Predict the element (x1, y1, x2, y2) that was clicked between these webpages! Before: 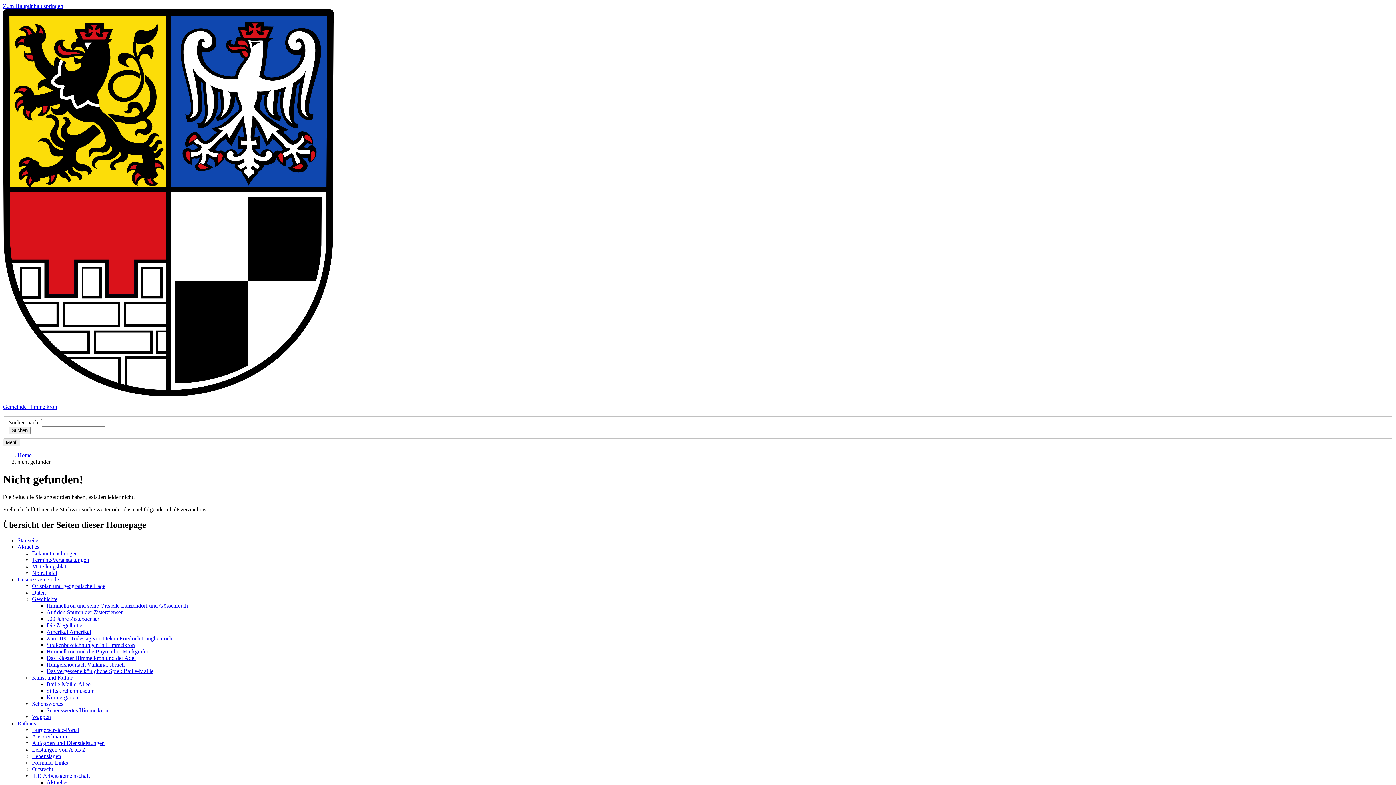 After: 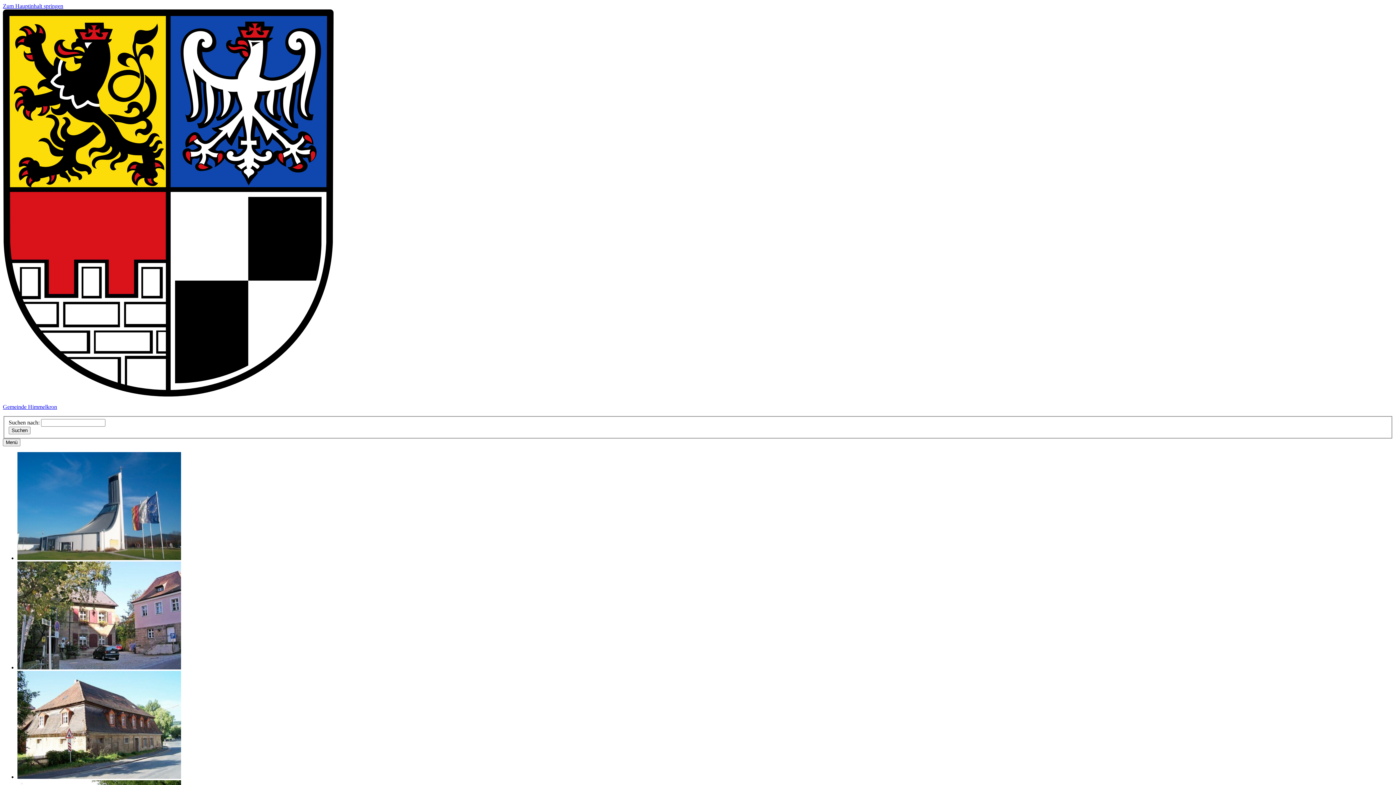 Action: label: Rathaus bbox: (17, 720, 36, 726)